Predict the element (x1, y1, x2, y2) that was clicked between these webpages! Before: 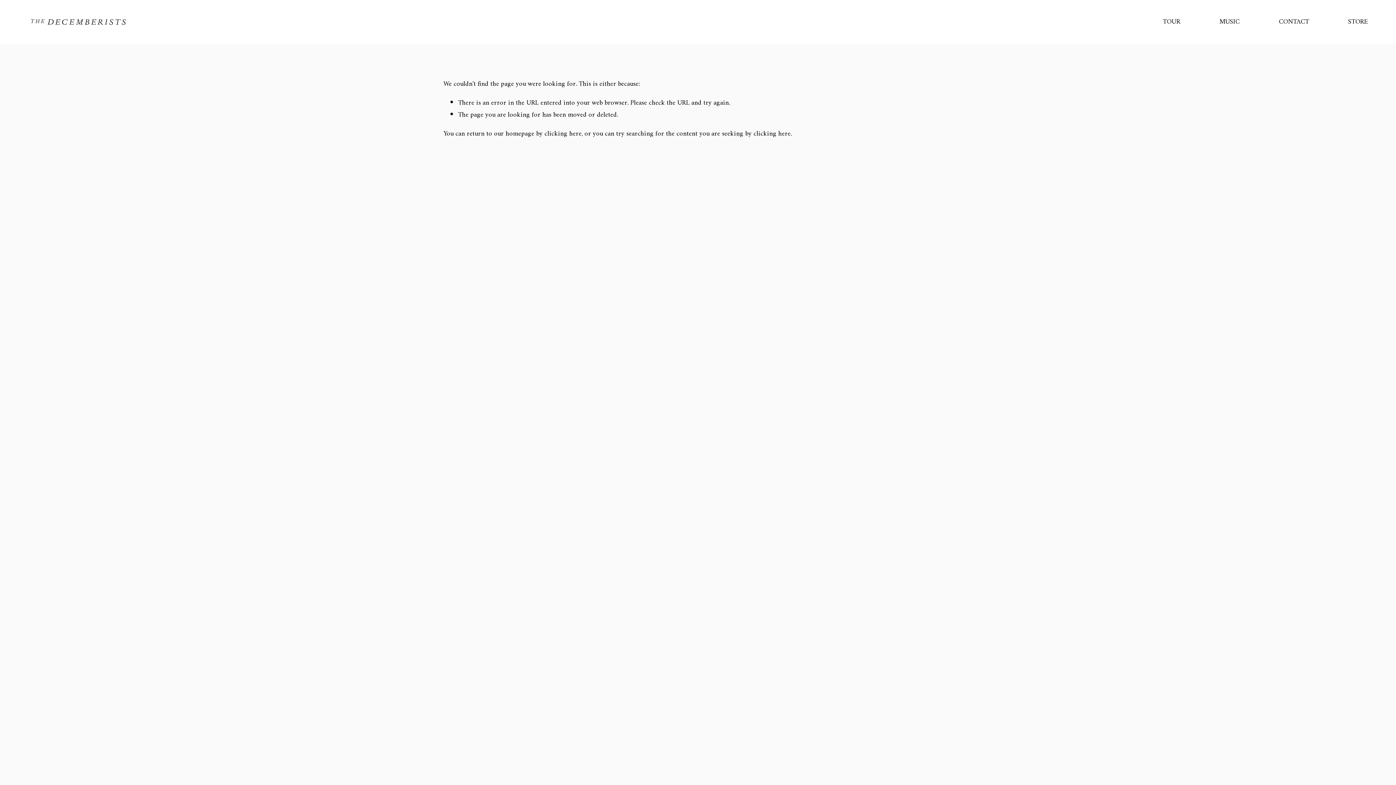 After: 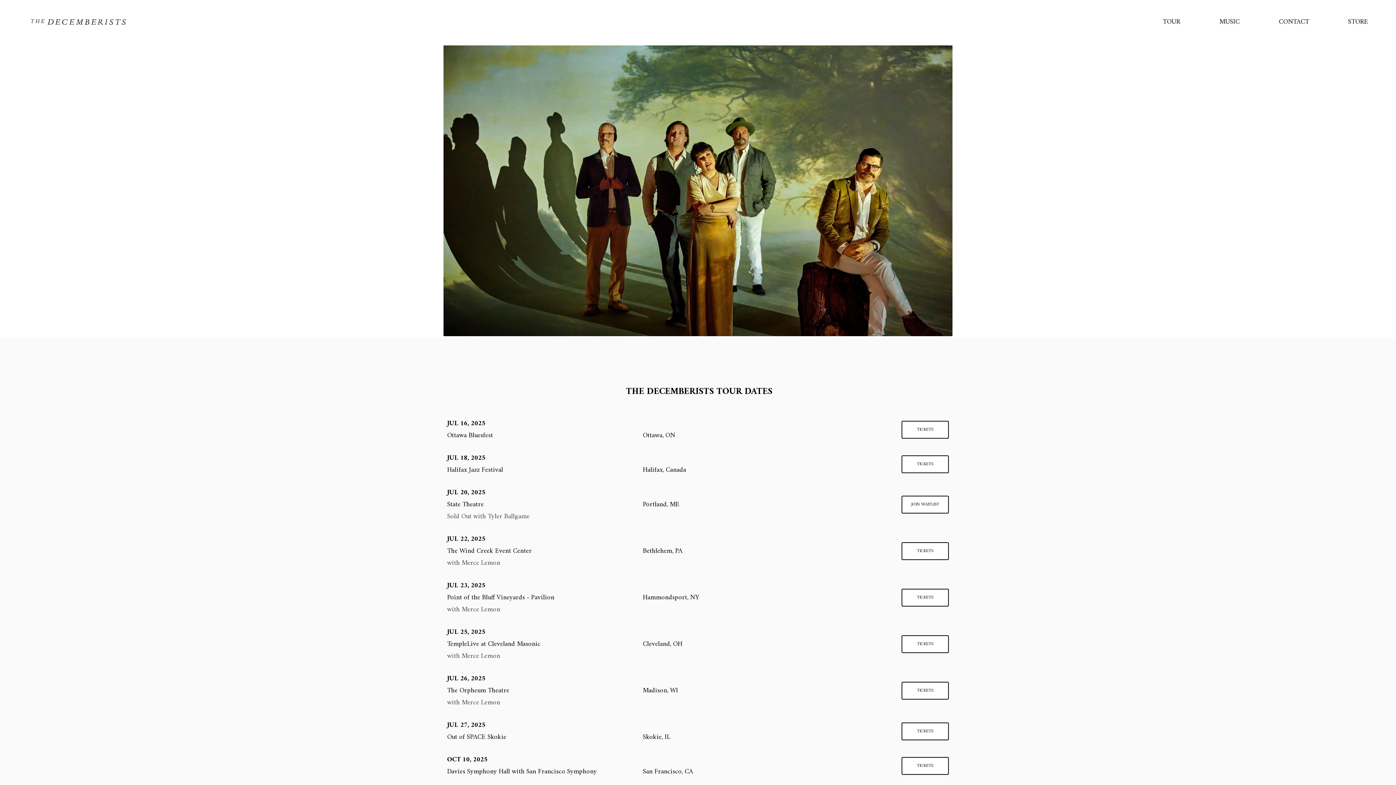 Action: bbox: (544, 127, 581, 139) label: clicking here